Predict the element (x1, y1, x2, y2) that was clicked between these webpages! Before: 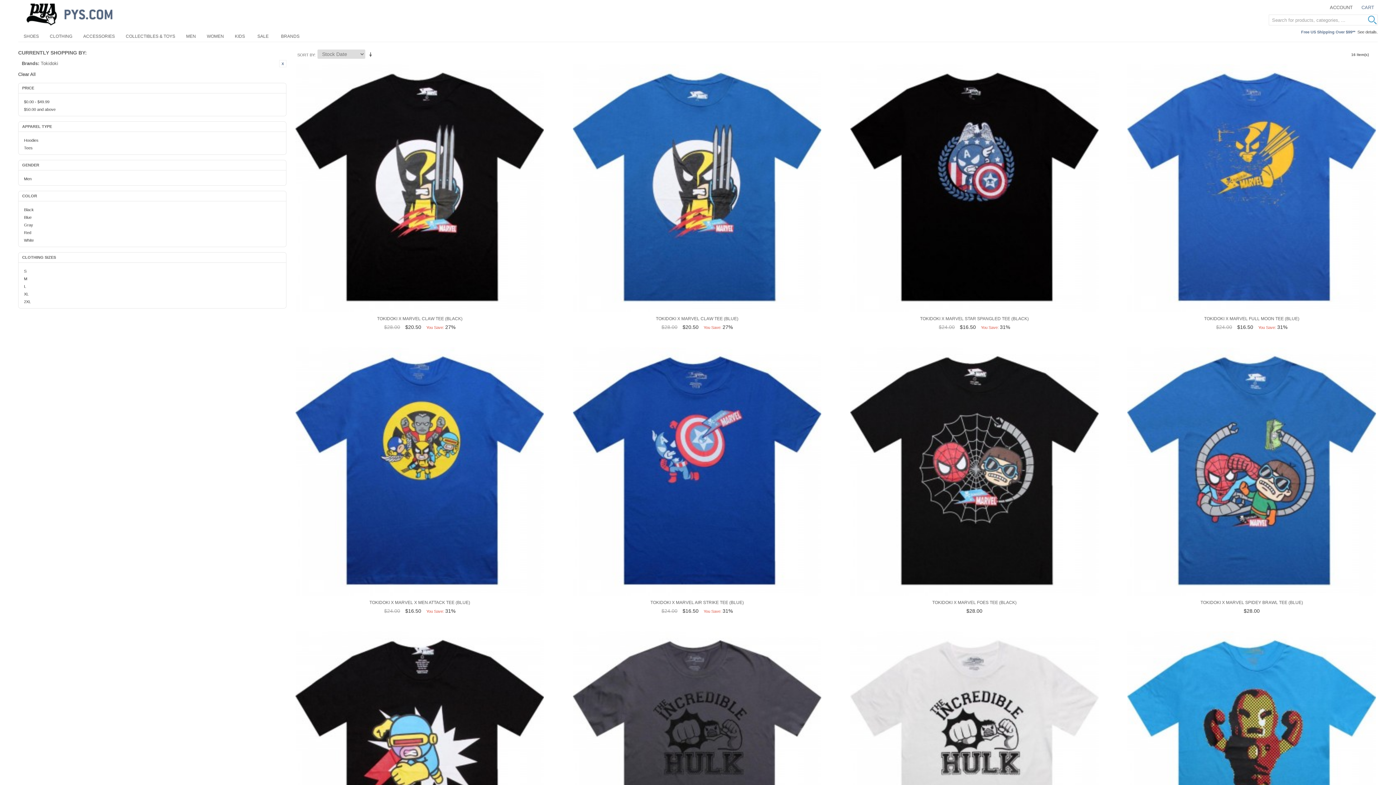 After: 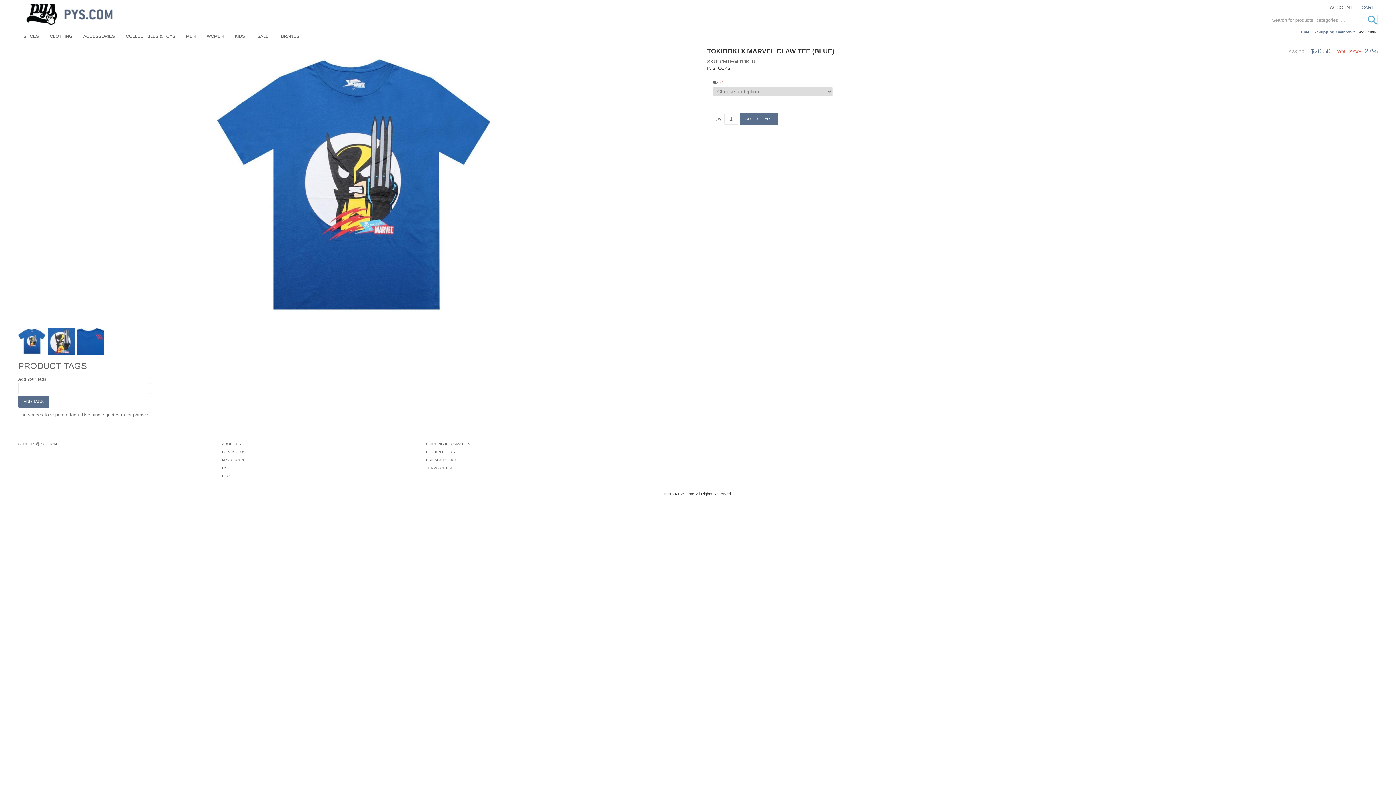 Action: bbox: (656, 316, 738, 321) label: TOKIDOKI X MARVEL CLAW TEE (BLUE)